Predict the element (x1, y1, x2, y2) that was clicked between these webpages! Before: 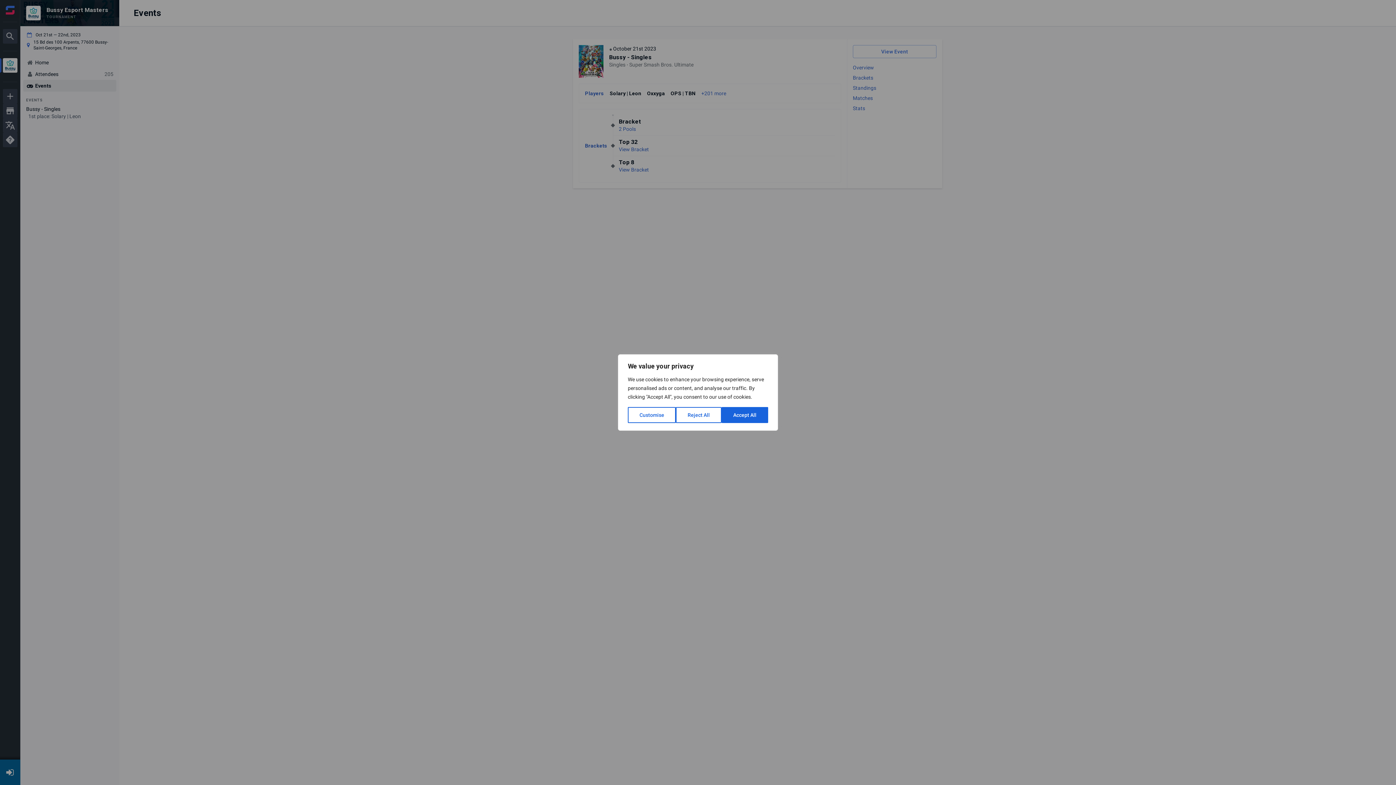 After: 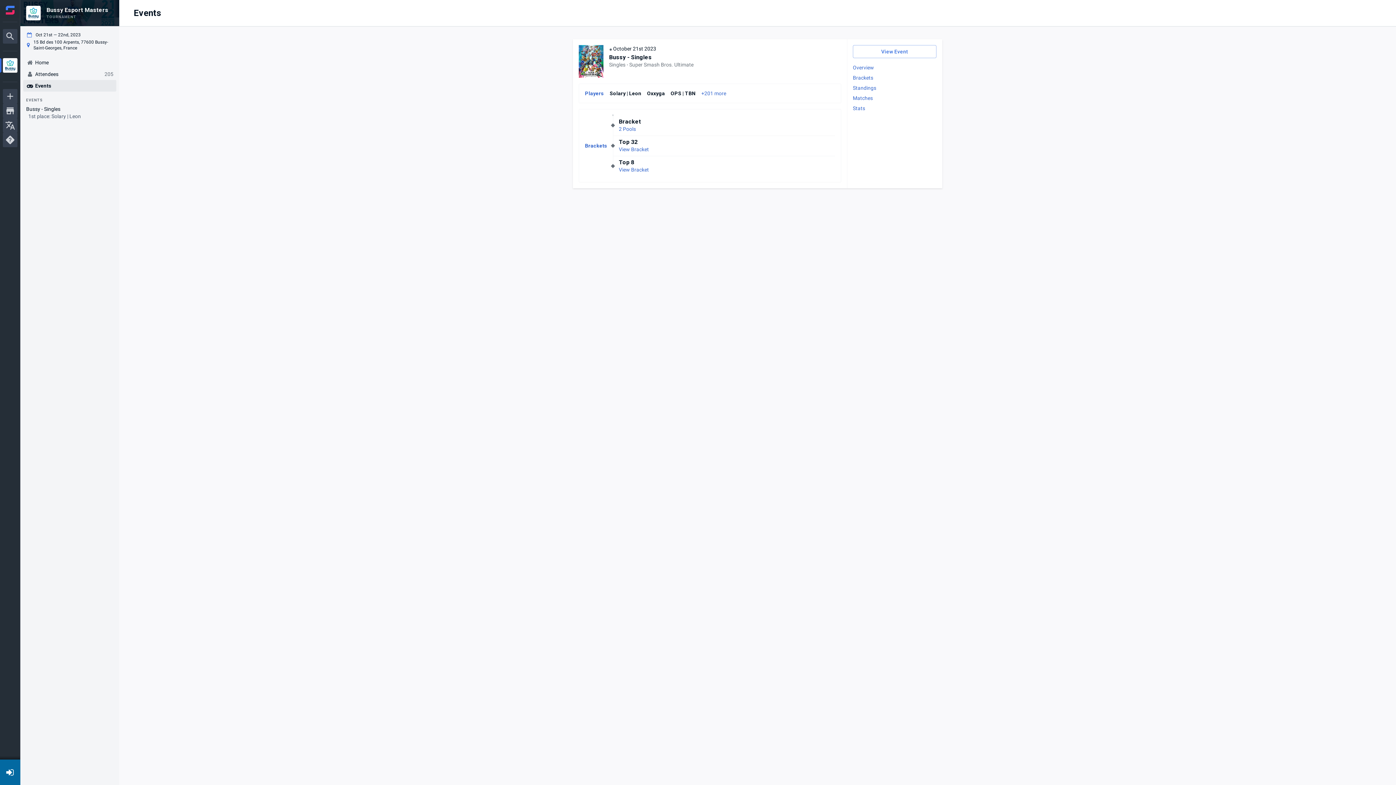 Action: bbox: (676, 407, 721, 423) label: Reject All